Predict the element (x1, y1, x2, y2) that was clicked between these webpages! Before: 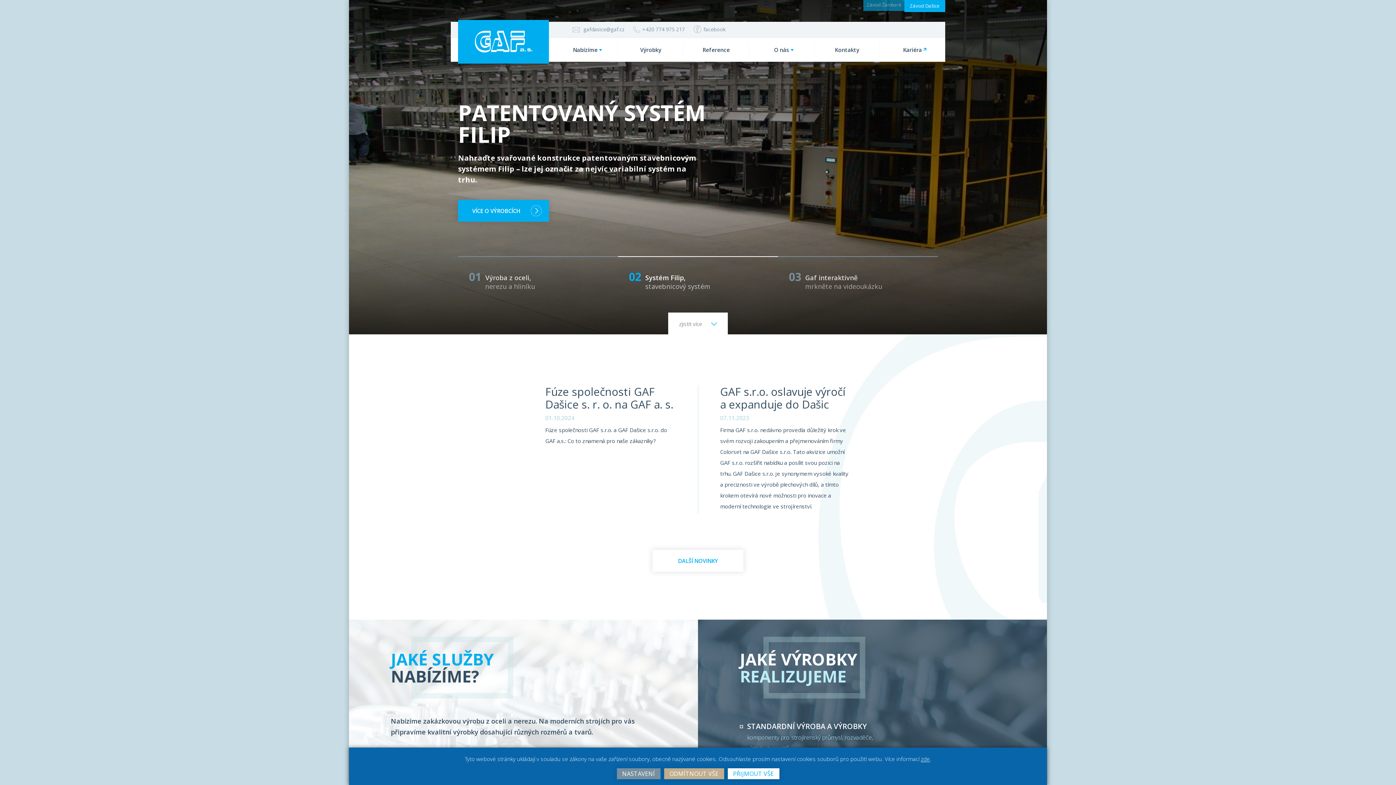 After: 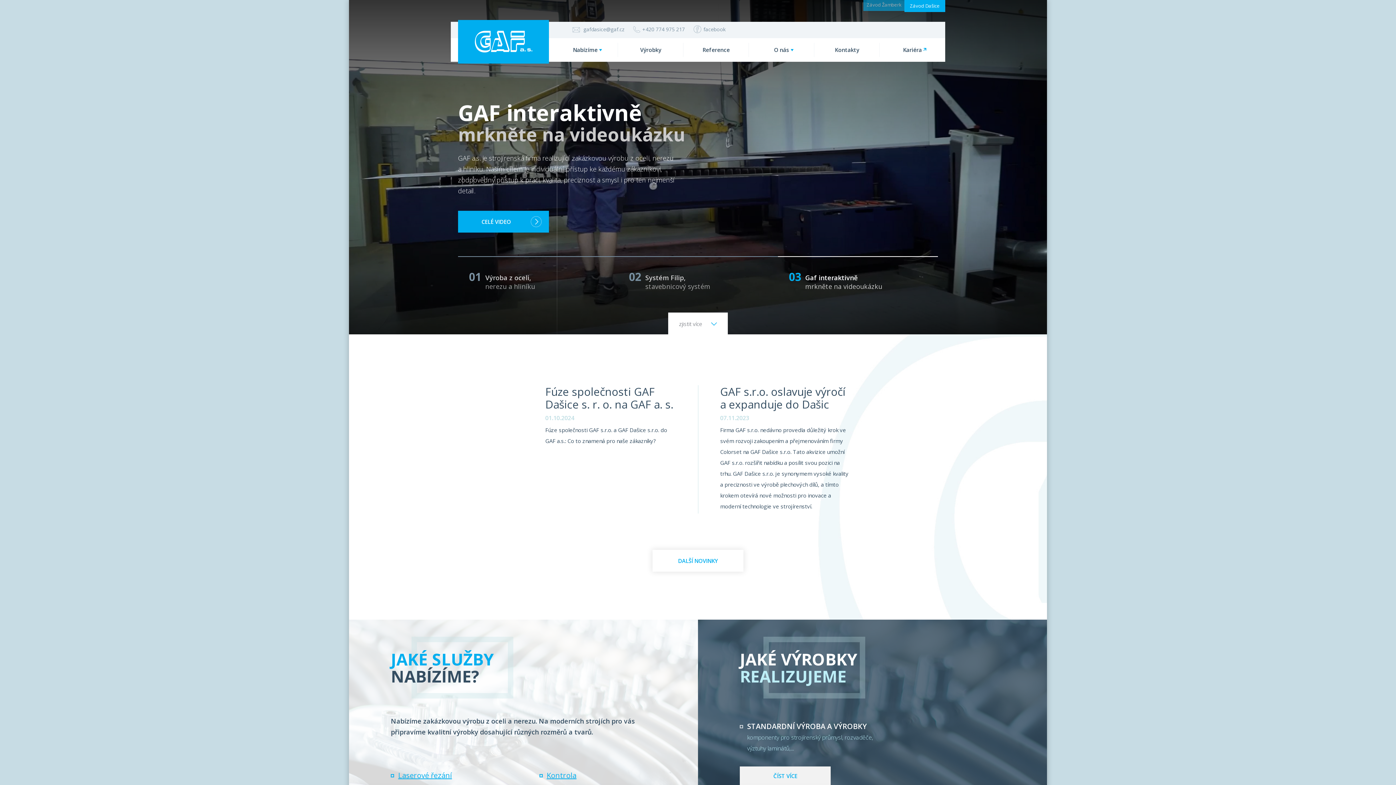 Action: label: PŘIJMOUT VŠE bbox: (727, 768, 779, 779)